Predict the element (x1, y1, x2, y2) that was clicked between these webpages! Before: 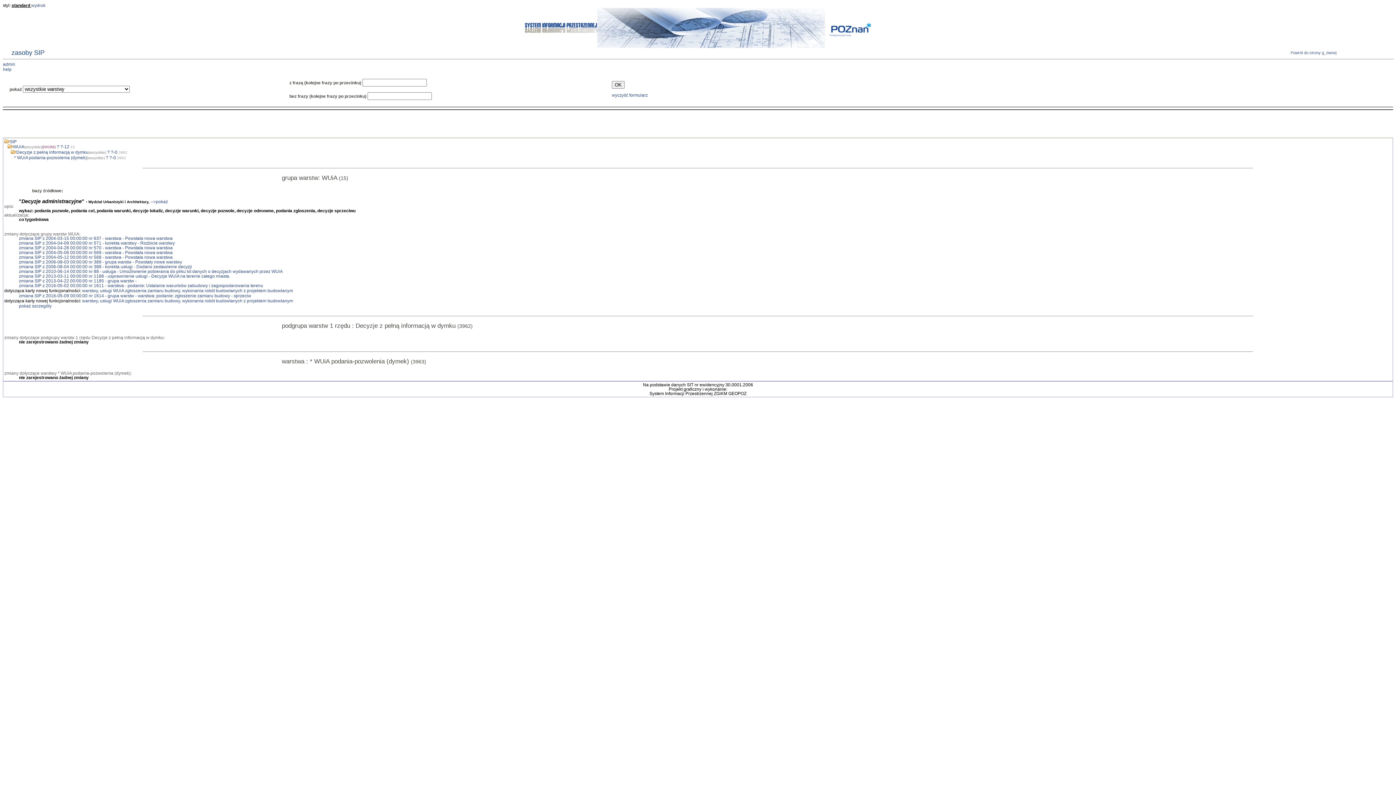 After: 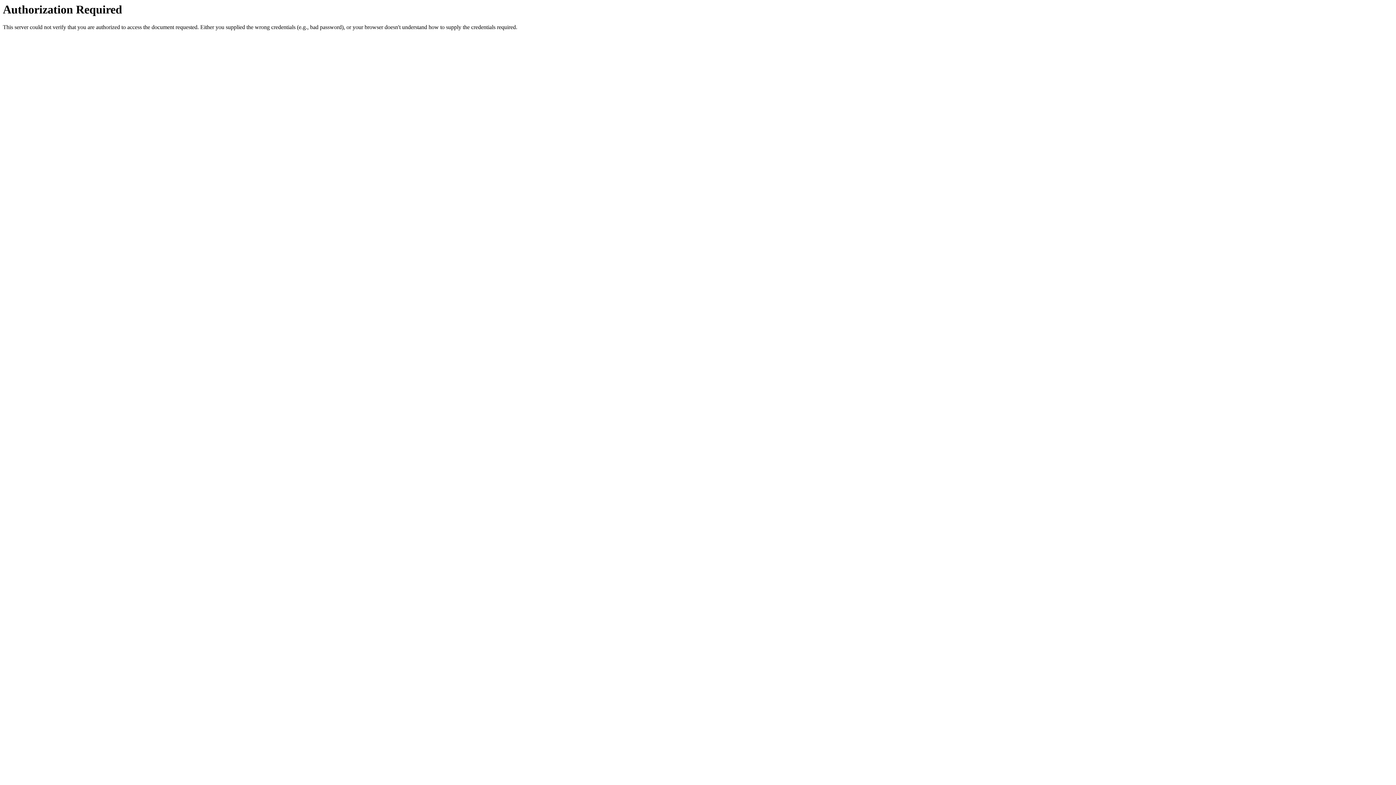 Action: bbox: (2, 61, 15, 66) label: admin